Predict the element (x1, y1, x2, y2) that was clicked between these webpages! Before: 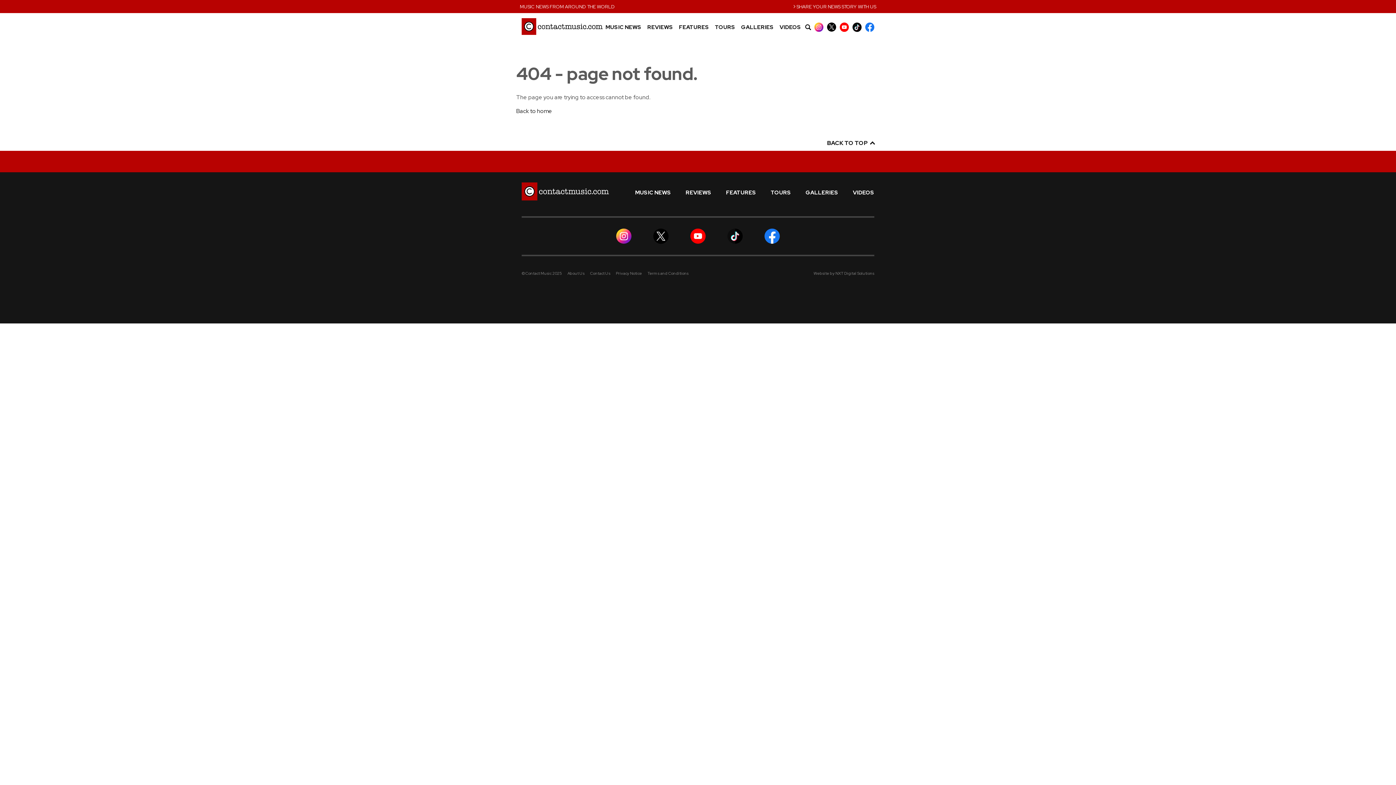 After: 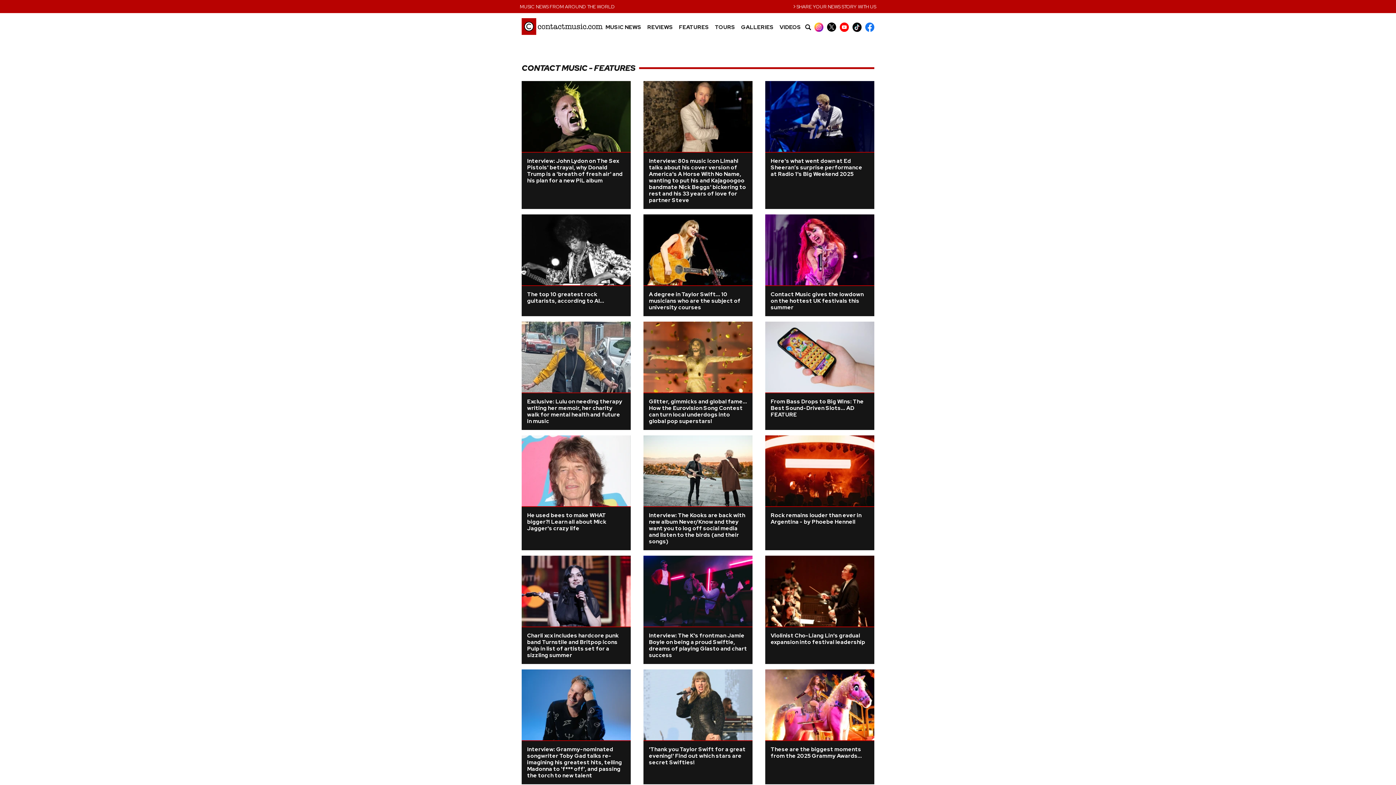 Action: bbox: (679, 24, 709, 30) label: FEATURES